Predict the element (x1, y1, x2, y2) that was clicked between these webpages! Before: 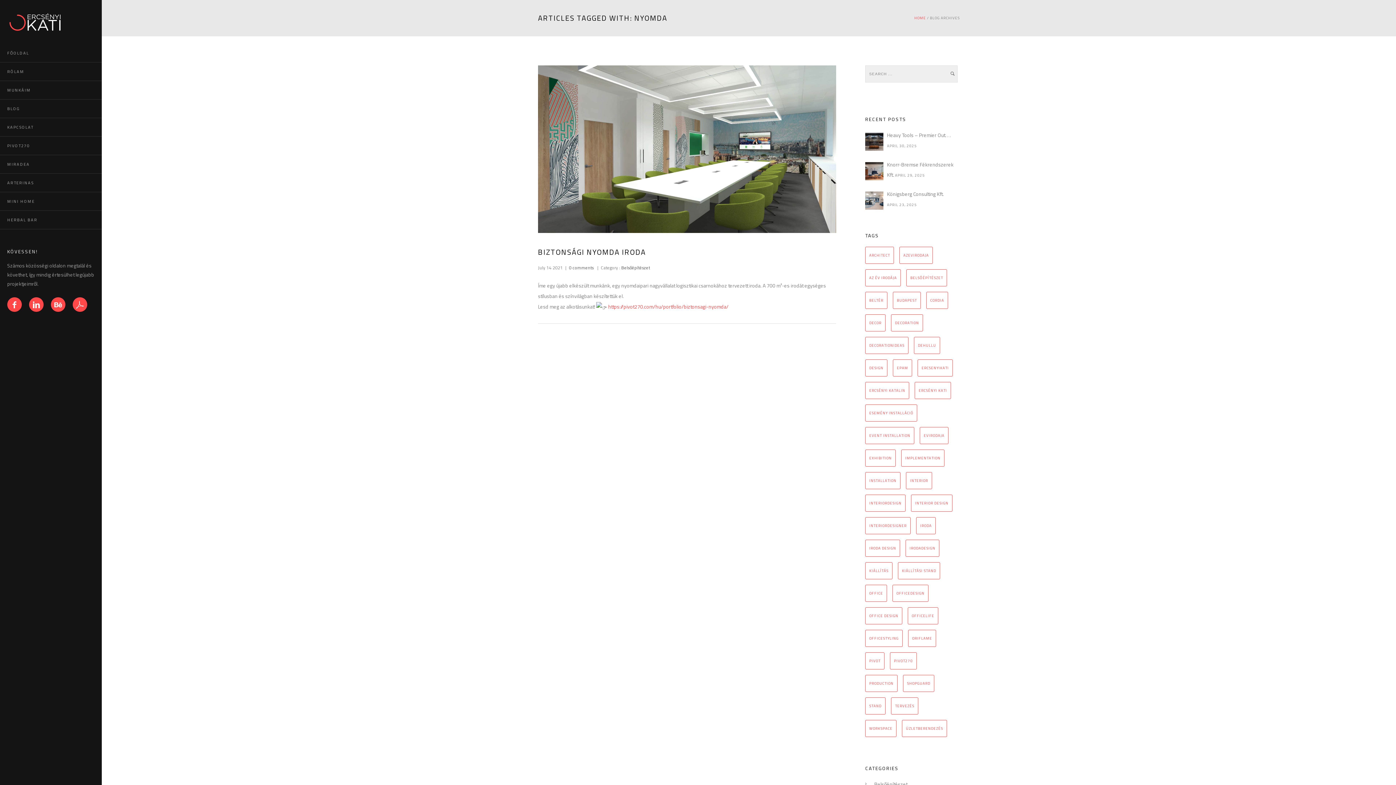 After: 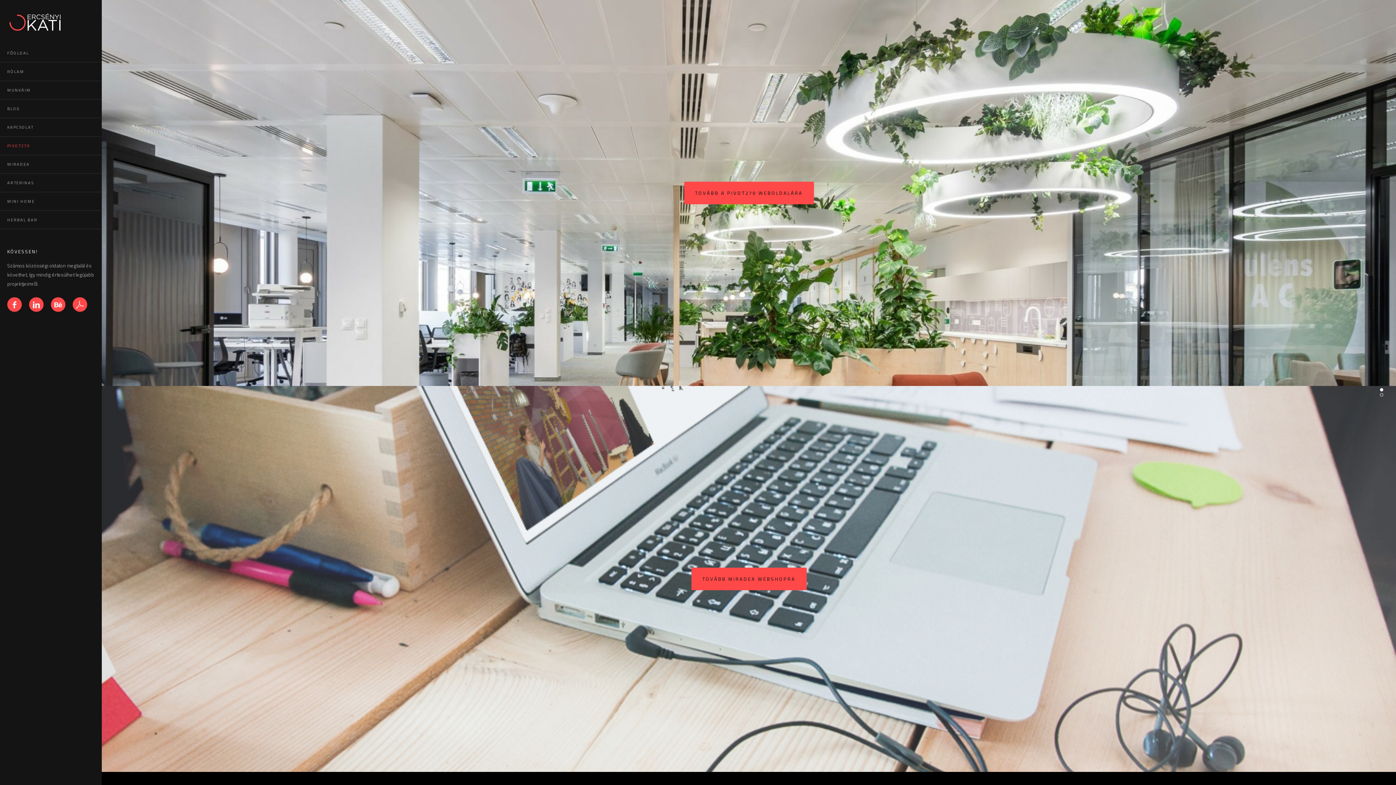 Action: label: PIVOT270 bbox: (0, 136, 101, 155)